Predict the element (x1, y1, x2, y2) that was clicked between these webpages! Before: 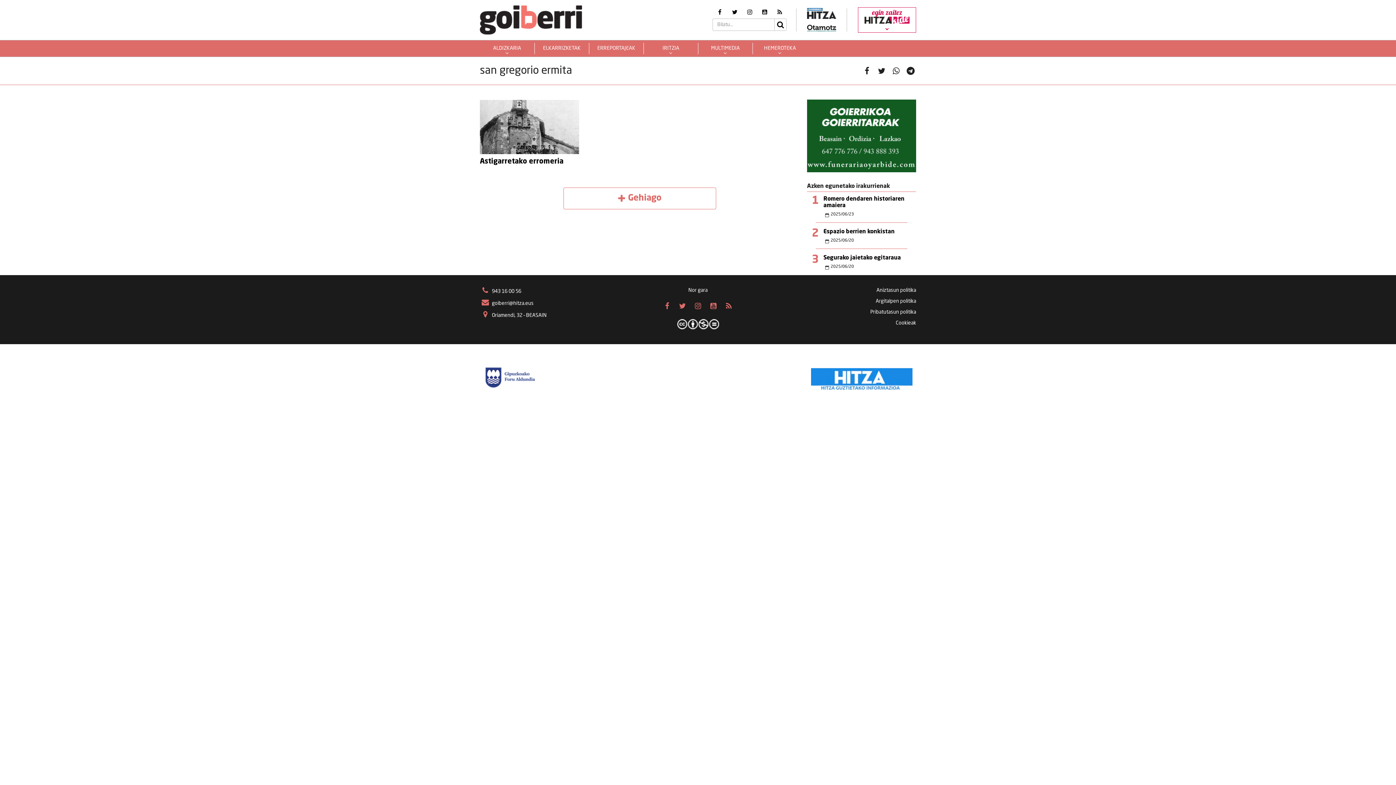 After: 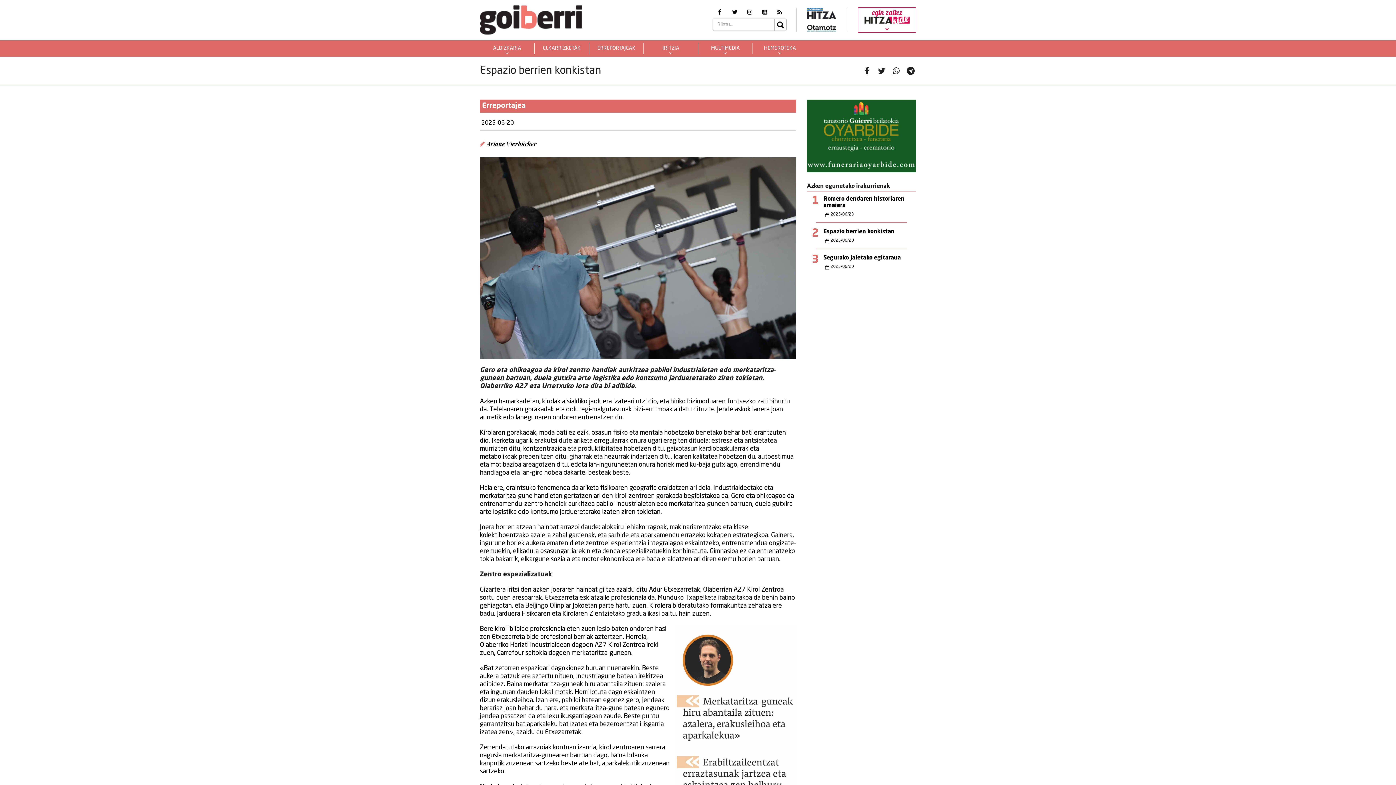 Action: bbox: (823, 229, 894, 234) label: Espazio berrien konkistan